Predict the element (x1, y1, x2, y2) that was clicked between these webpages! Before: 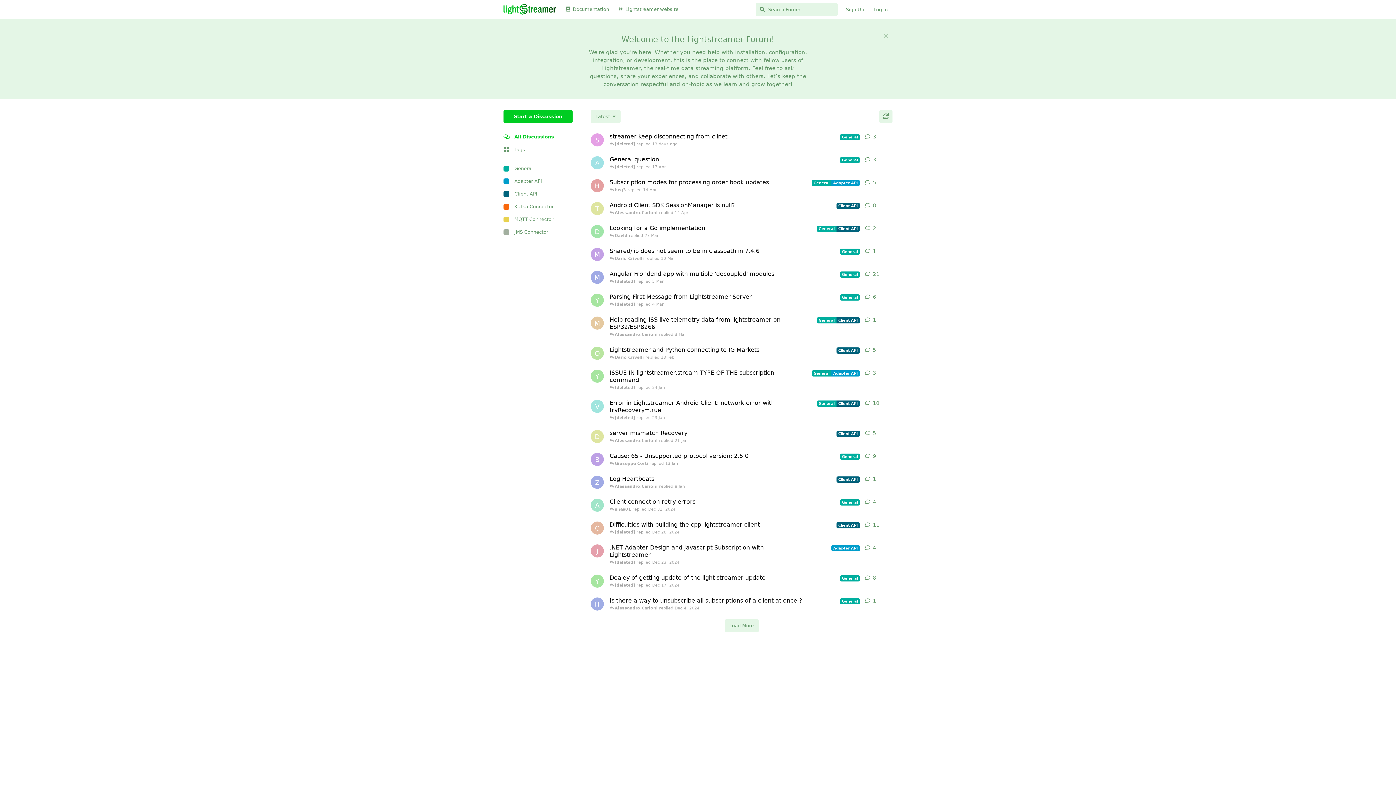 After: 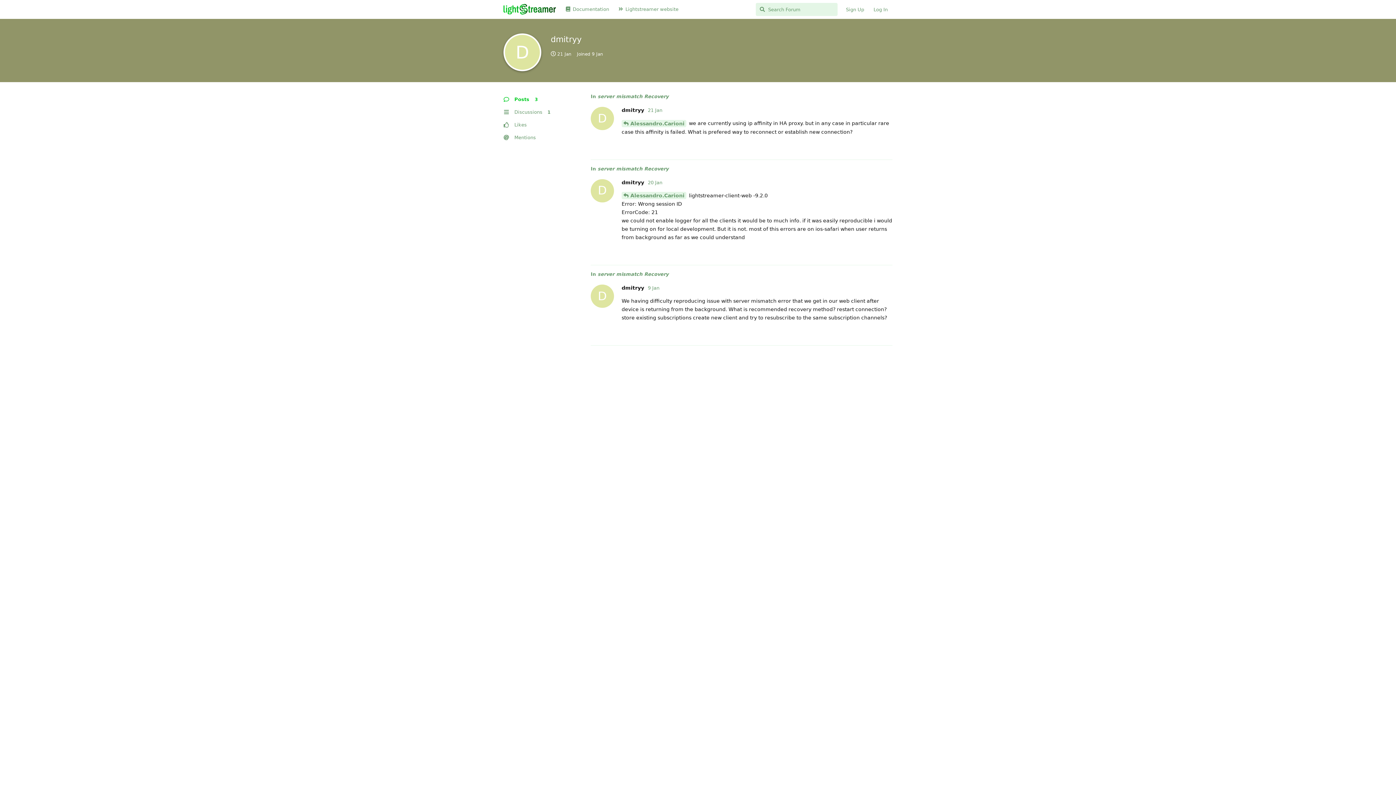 Action: bbox: (590, 430, 604, 443) label: dmitryy started 9 Jan